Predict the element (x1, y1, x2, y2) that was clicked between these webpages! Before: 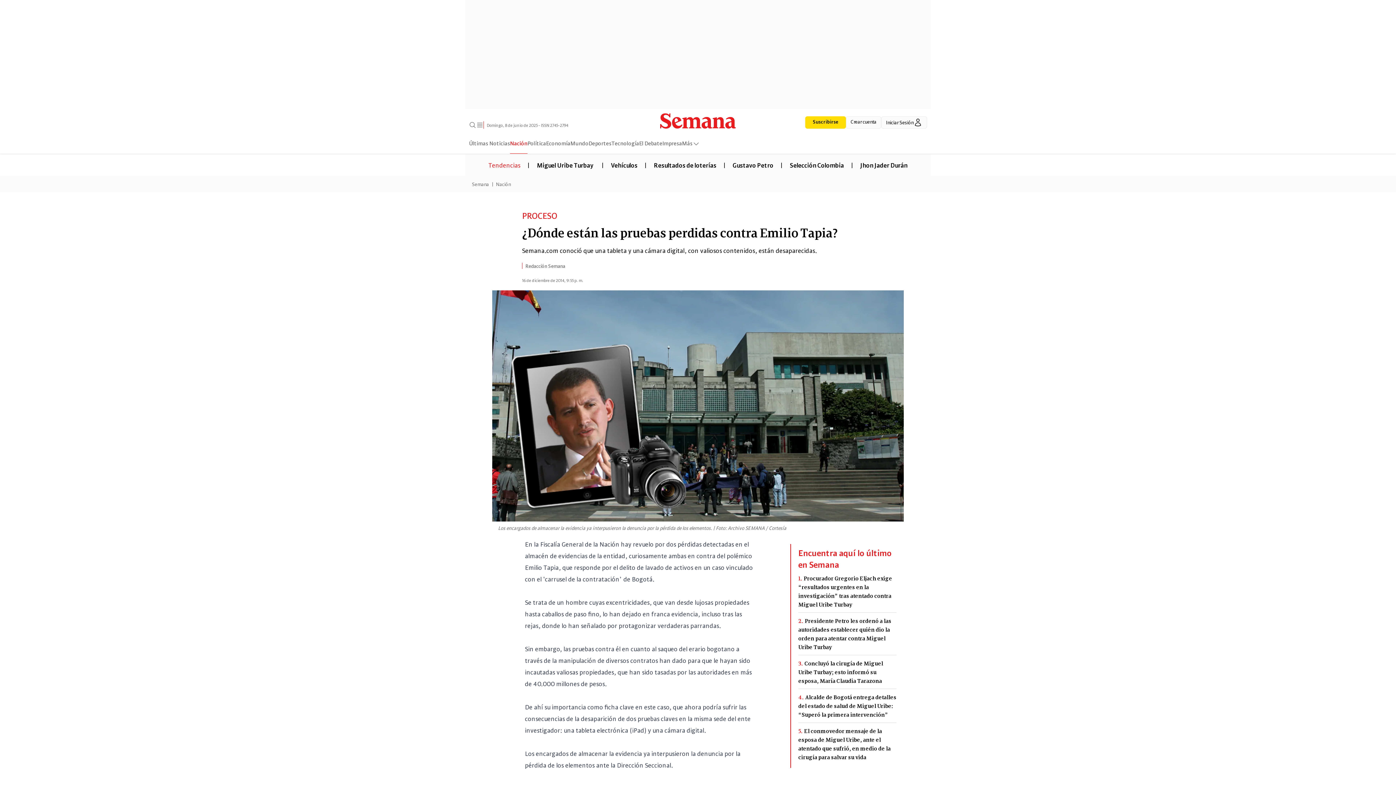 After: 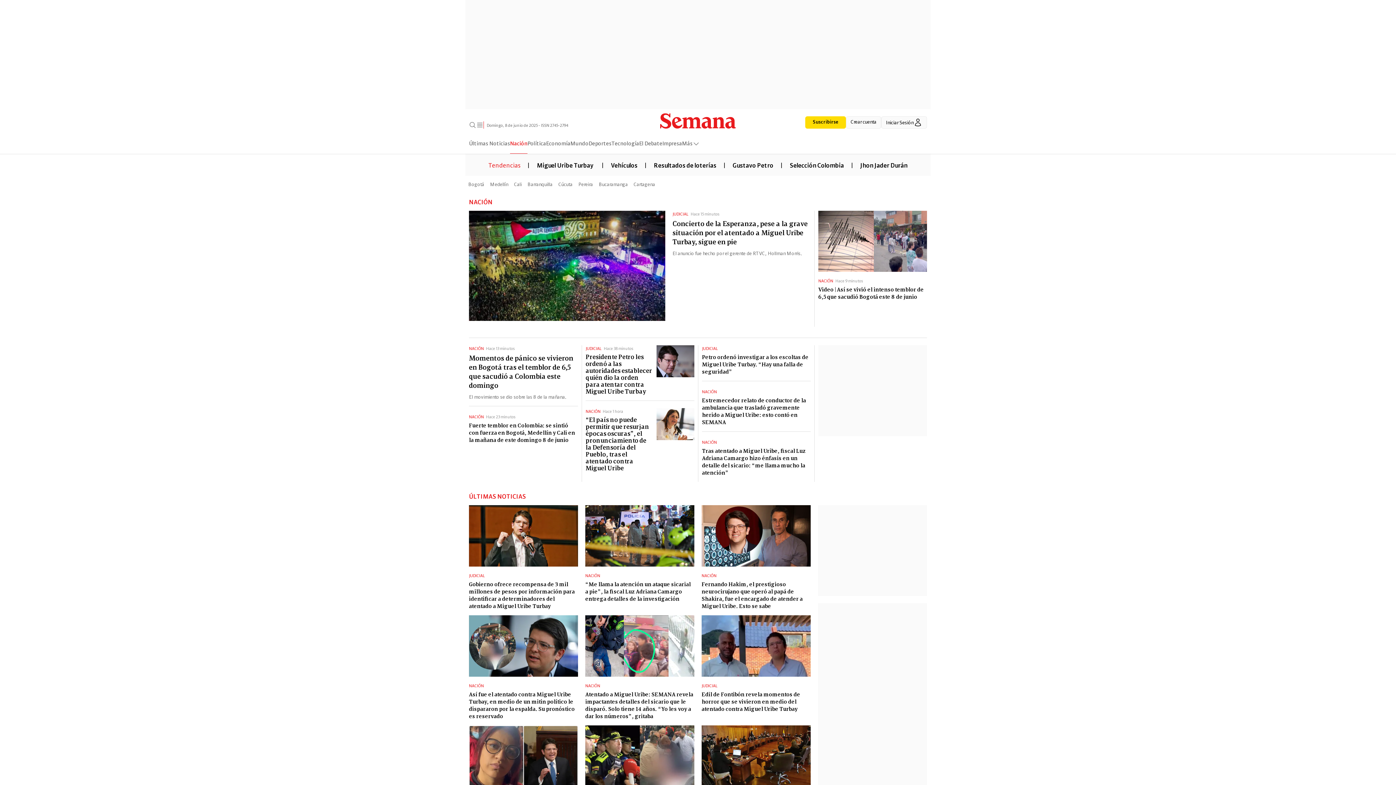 Action: label: Nación bbox: (493, 180, 513, 187)